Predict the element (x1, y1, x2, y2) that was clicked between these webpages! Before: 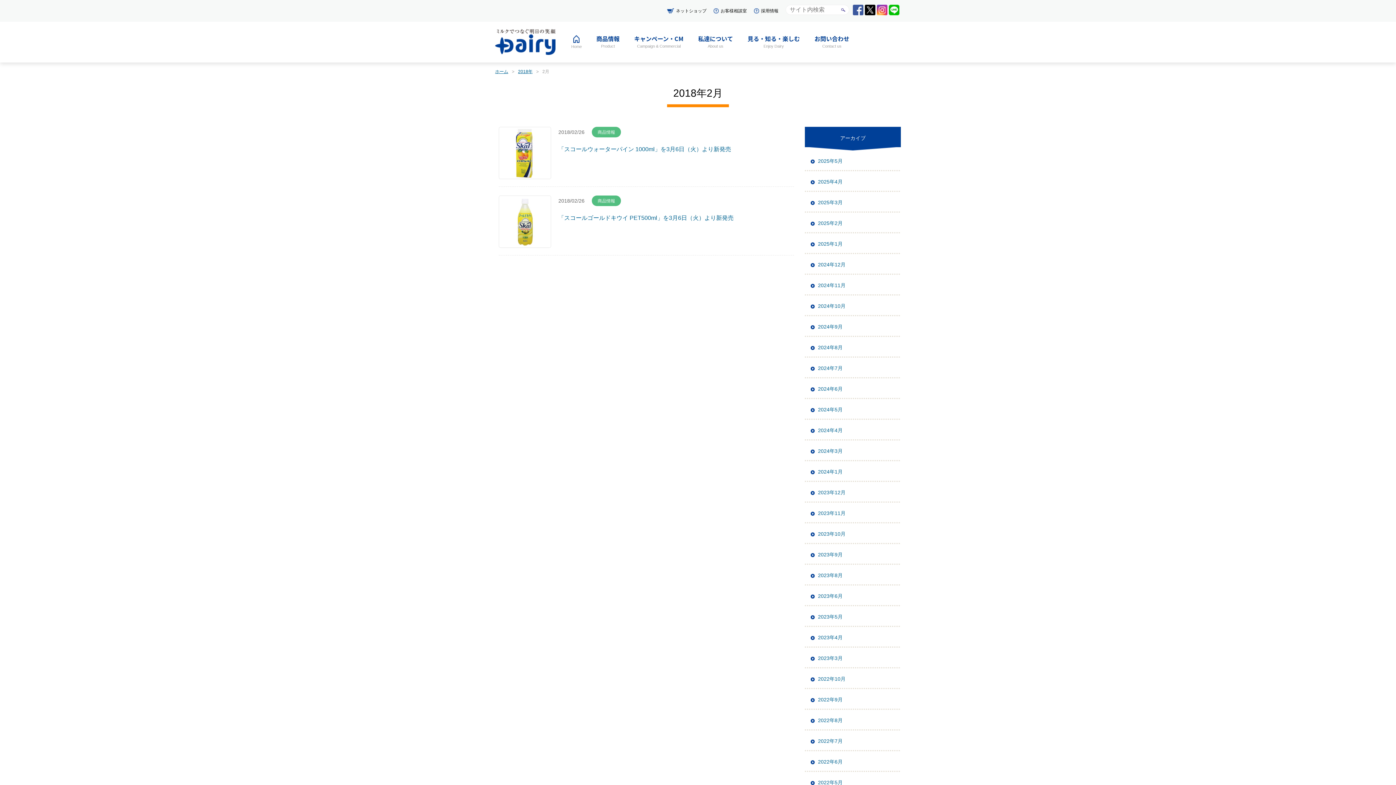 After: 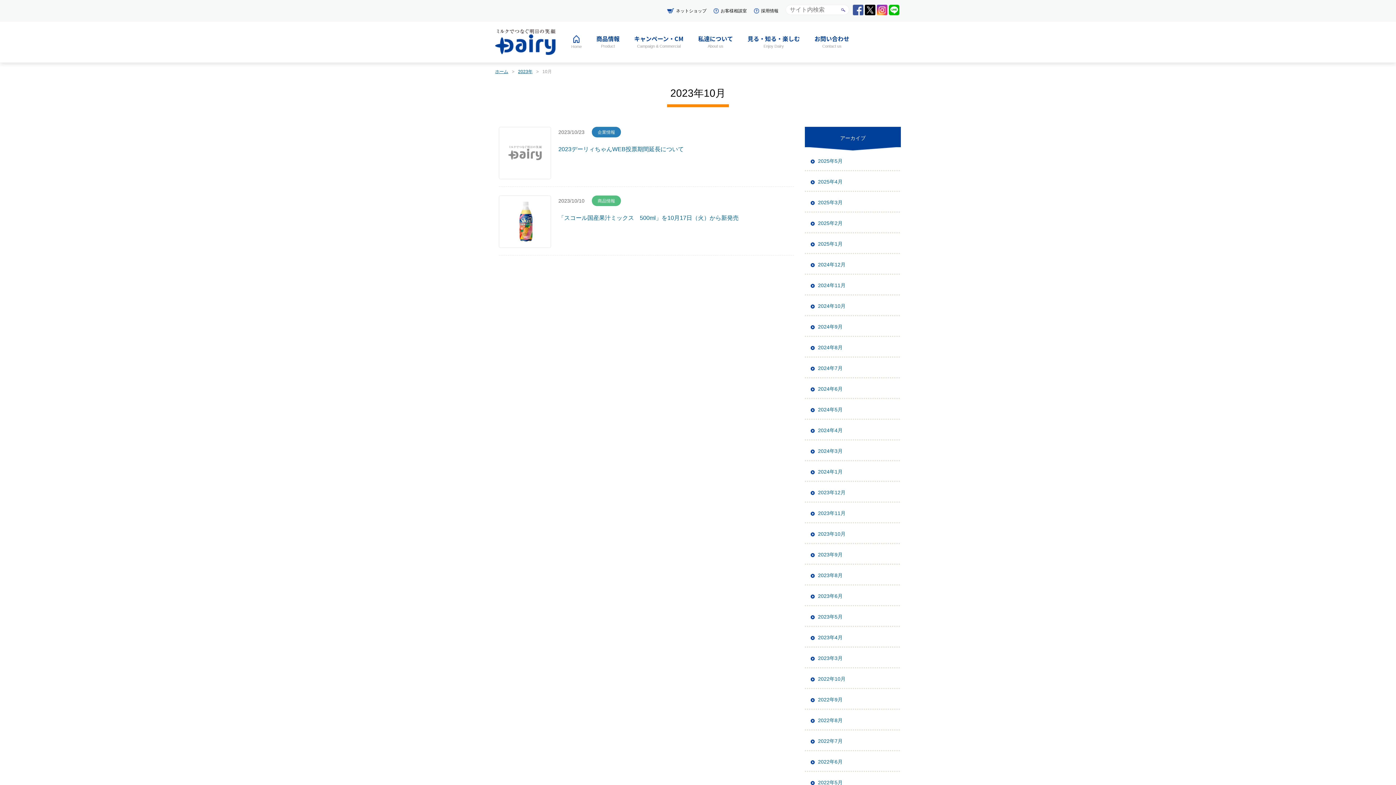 Action: label: 2023年10月 bbox: (810, 531, 845, 537)